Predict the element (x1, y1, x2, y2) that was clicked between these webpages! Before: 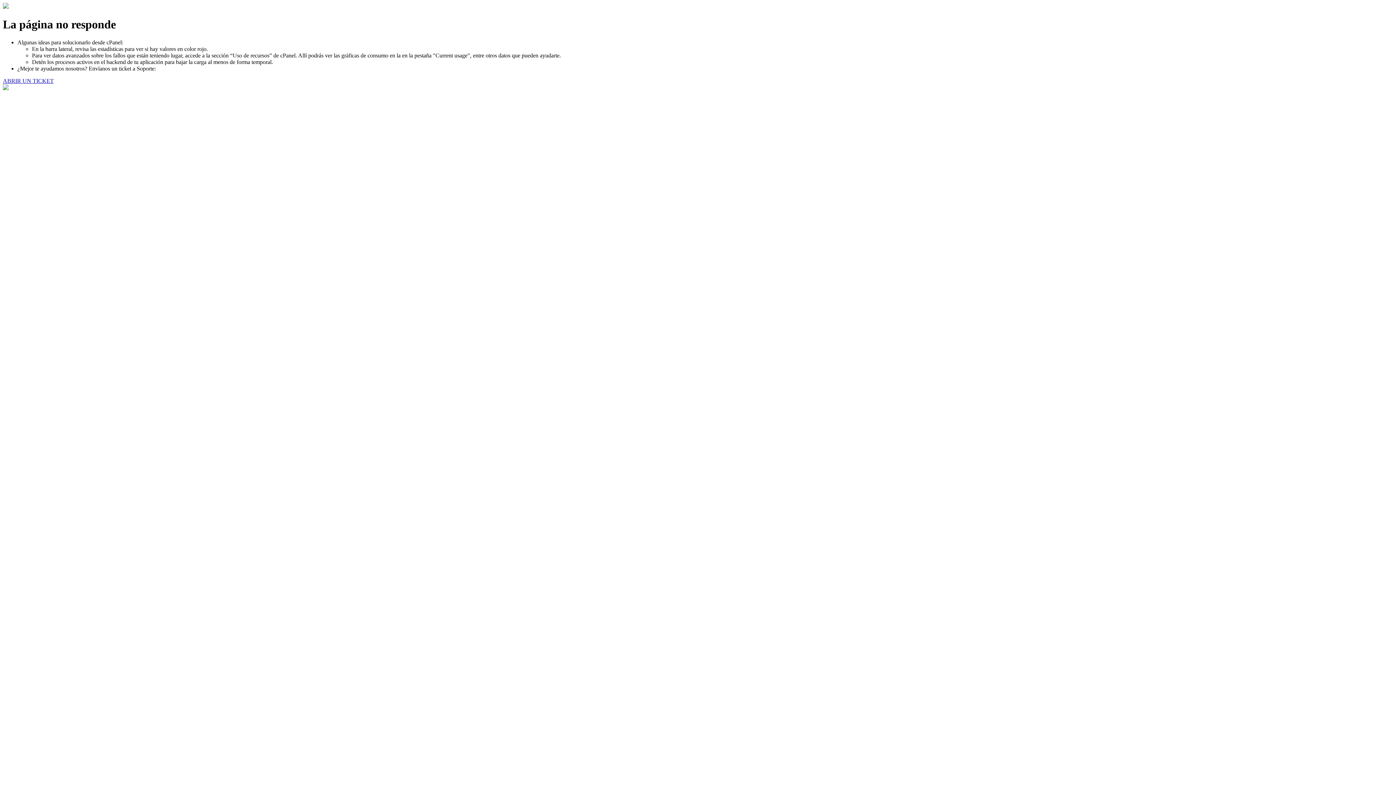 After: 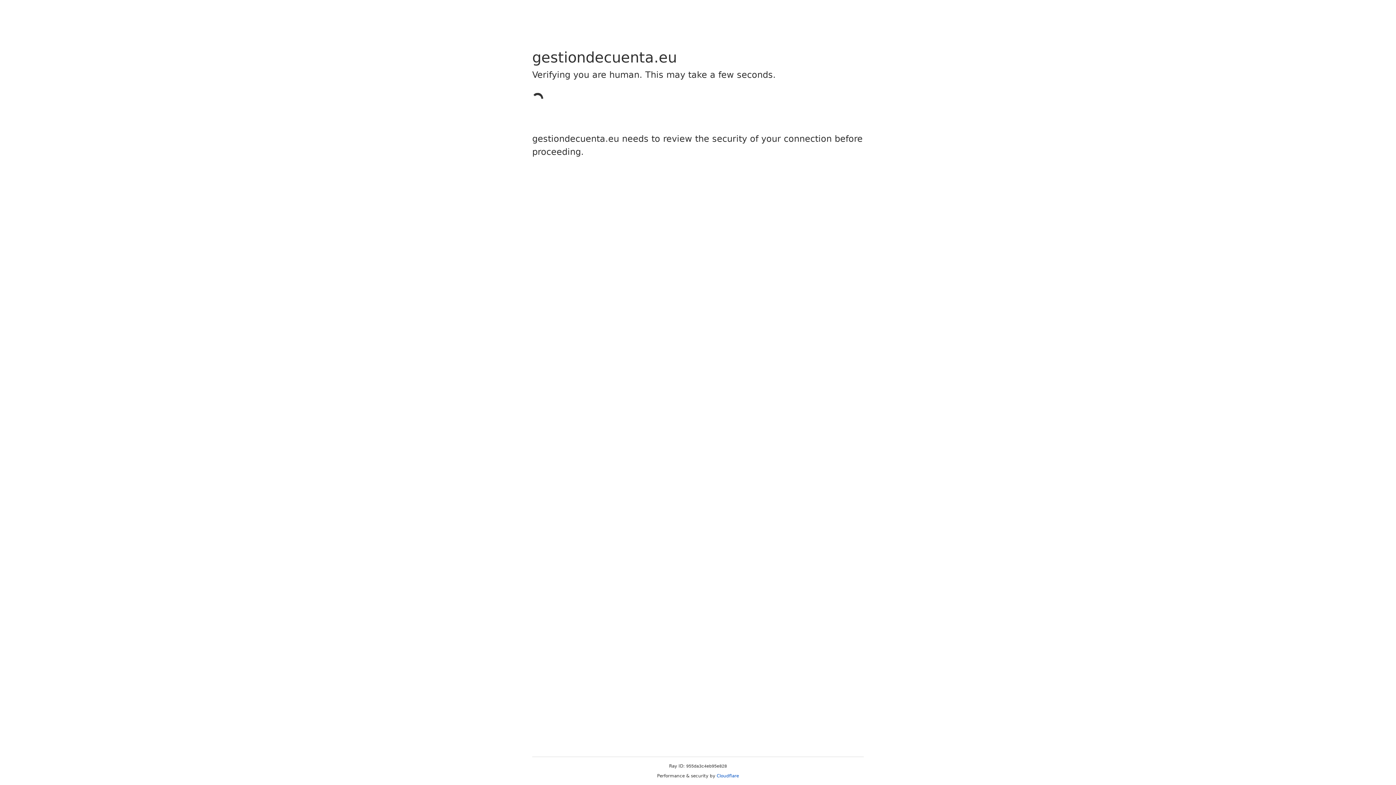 Action: label: ABRIR UN TICKET bbox: (2, 77, 53, 83)